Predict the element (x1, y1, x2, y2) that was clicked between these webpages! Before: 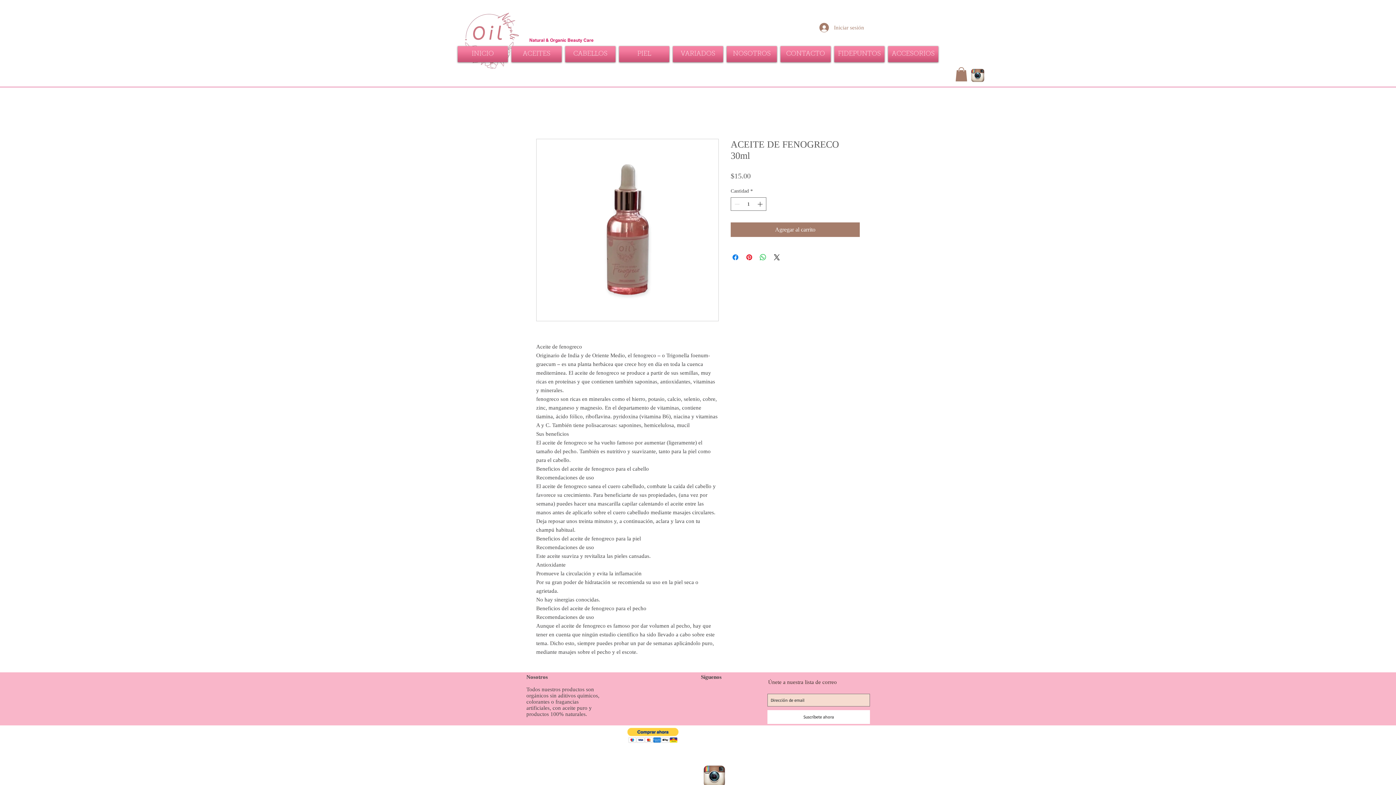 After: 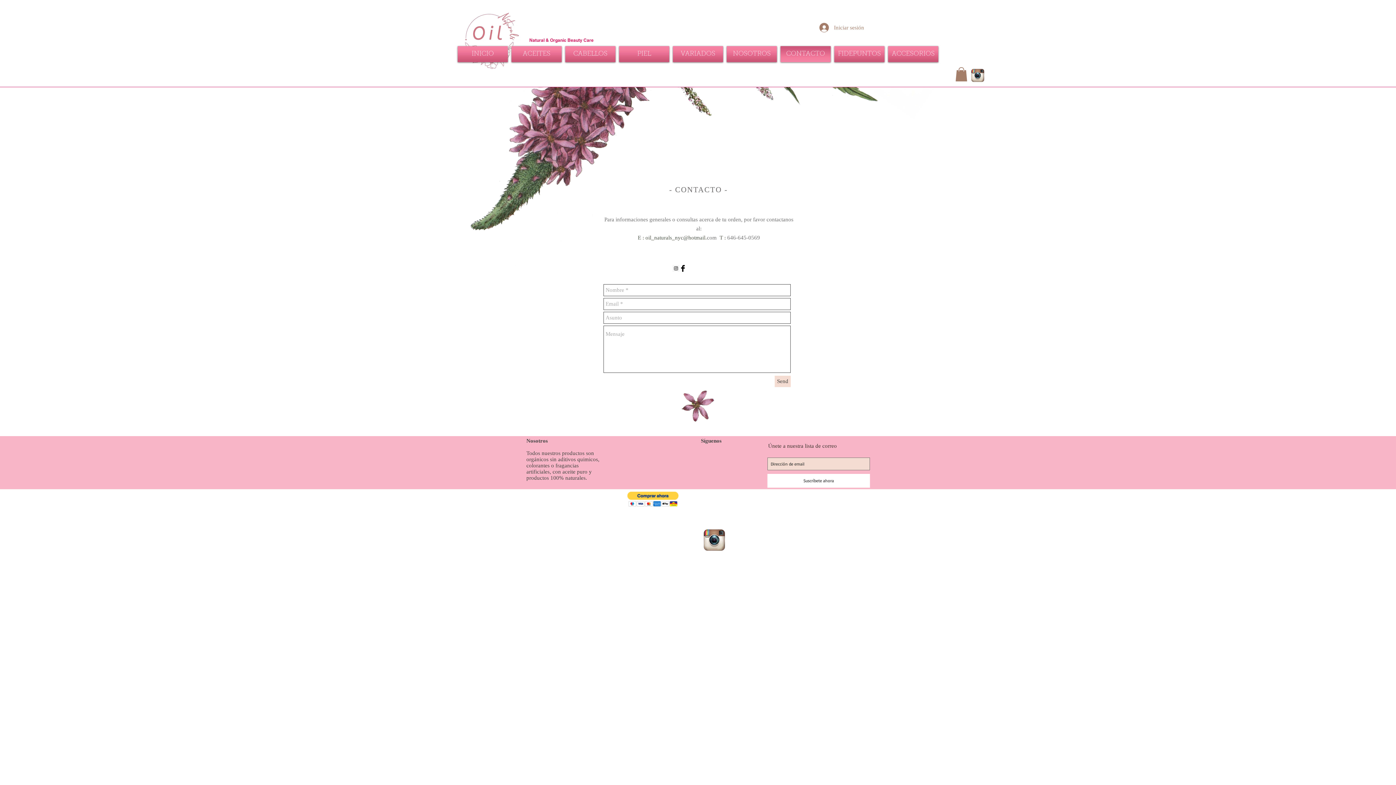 Action: label: CONTACTO bbox: (778, 46, 832, 62)